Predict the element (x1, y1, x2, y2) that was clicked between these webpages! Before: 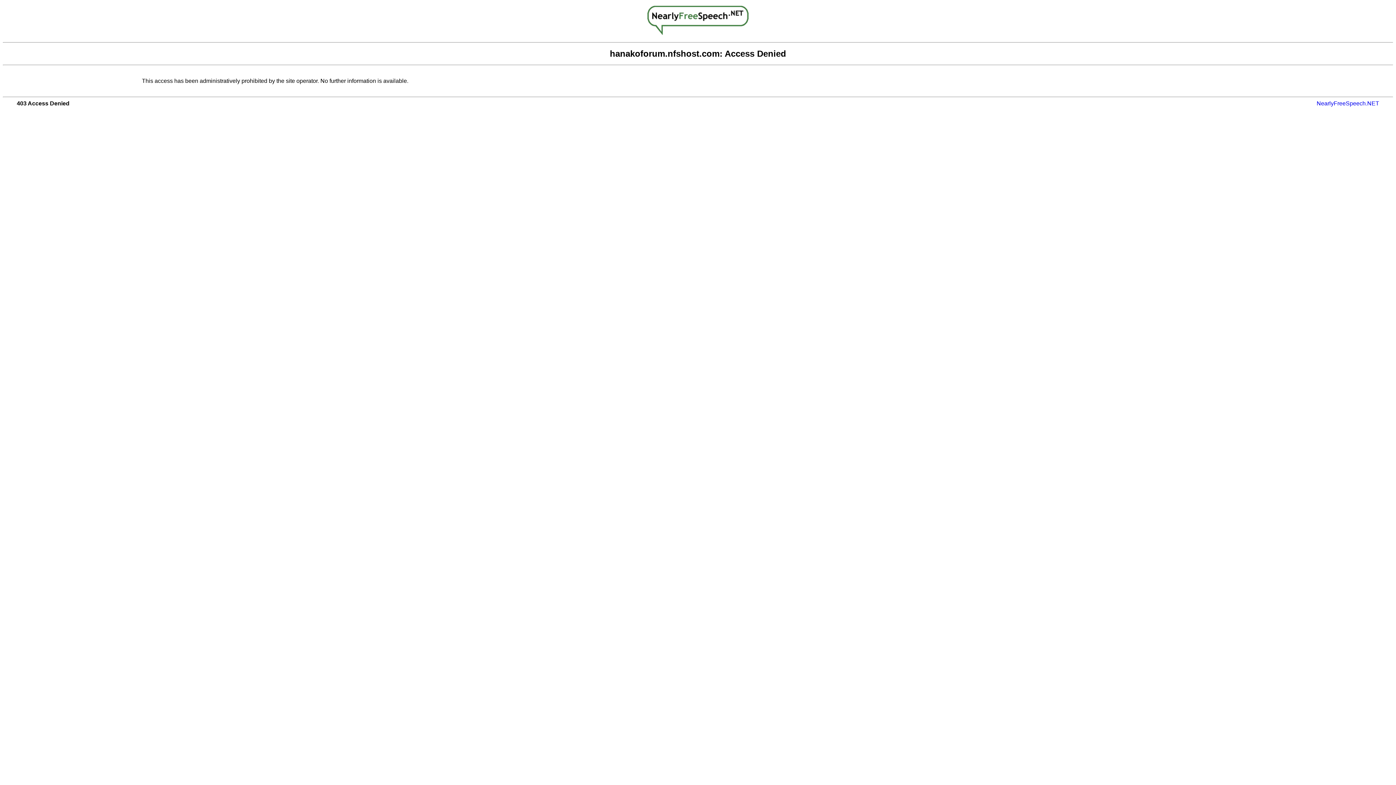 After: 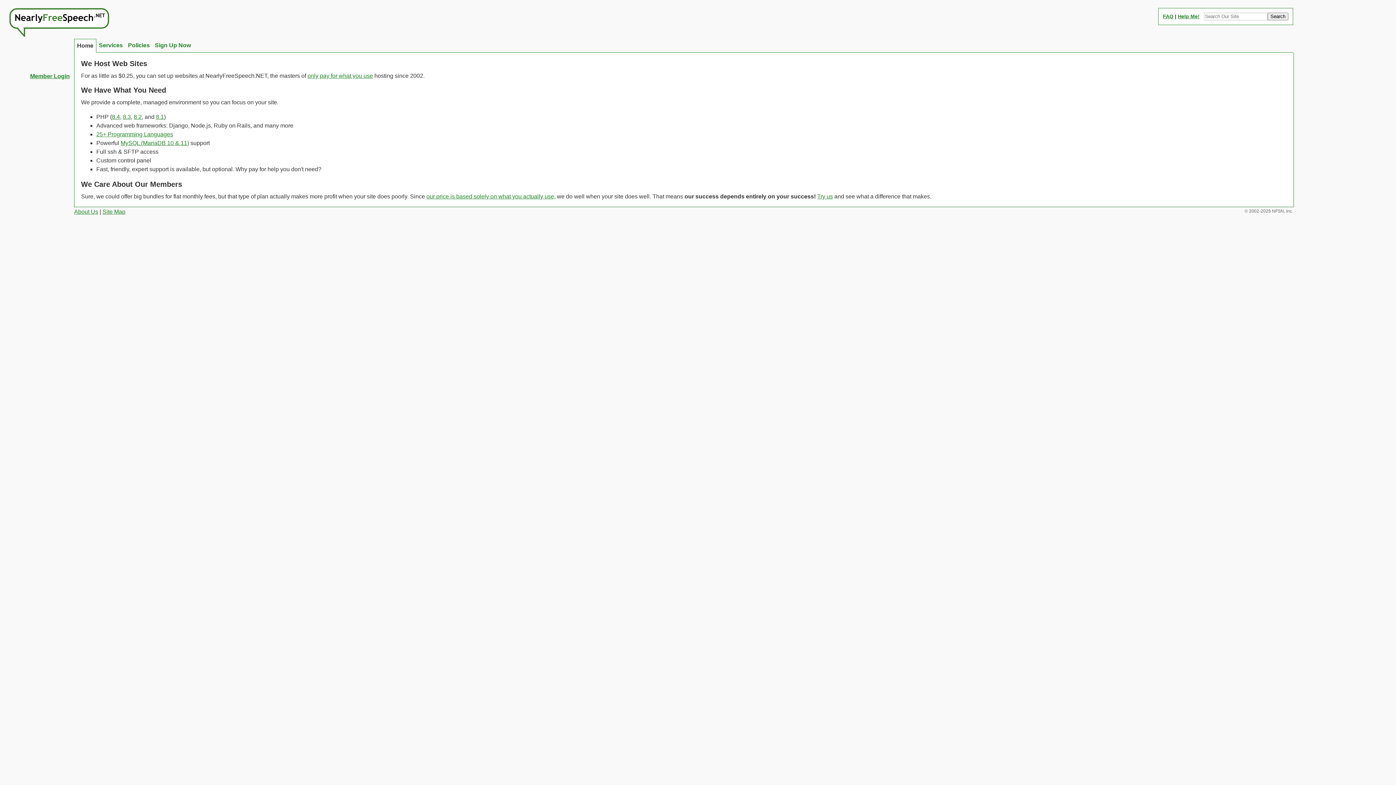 Action: label: NearlyFreeSpeech.NET bbox: (1317, 100, 1379, 106)